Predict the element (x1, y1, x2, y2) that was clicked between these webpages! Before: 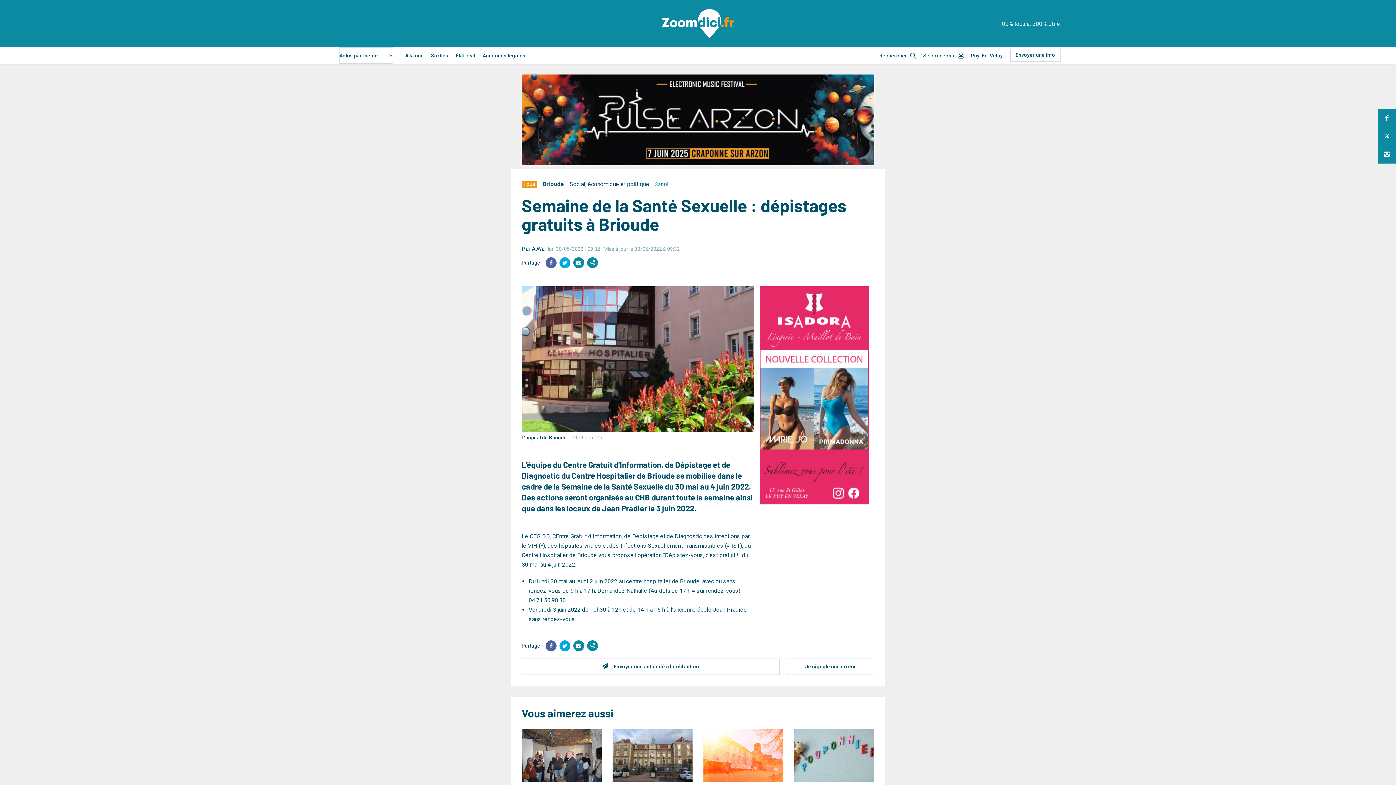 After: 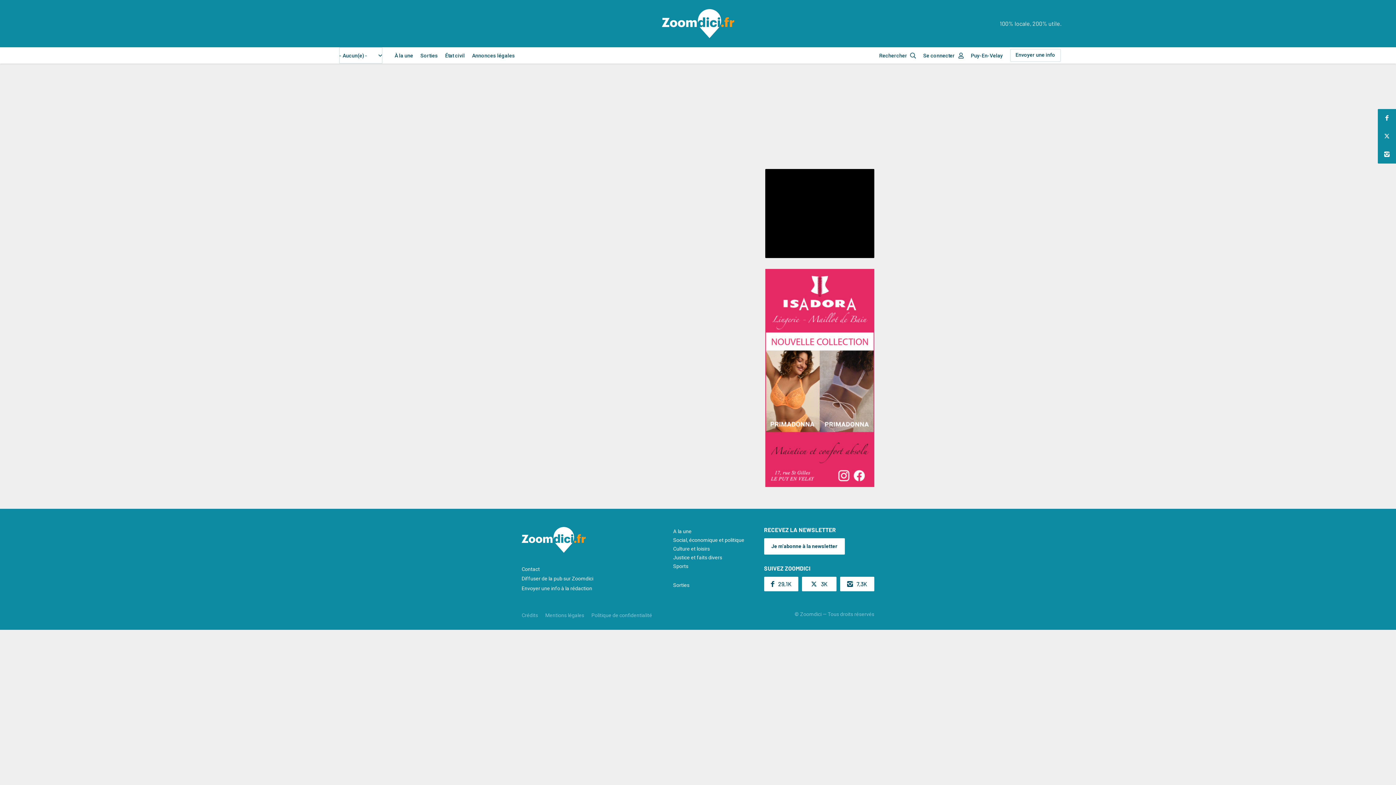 Action: label: Brioude bbox: (542, 180, 564, 187)